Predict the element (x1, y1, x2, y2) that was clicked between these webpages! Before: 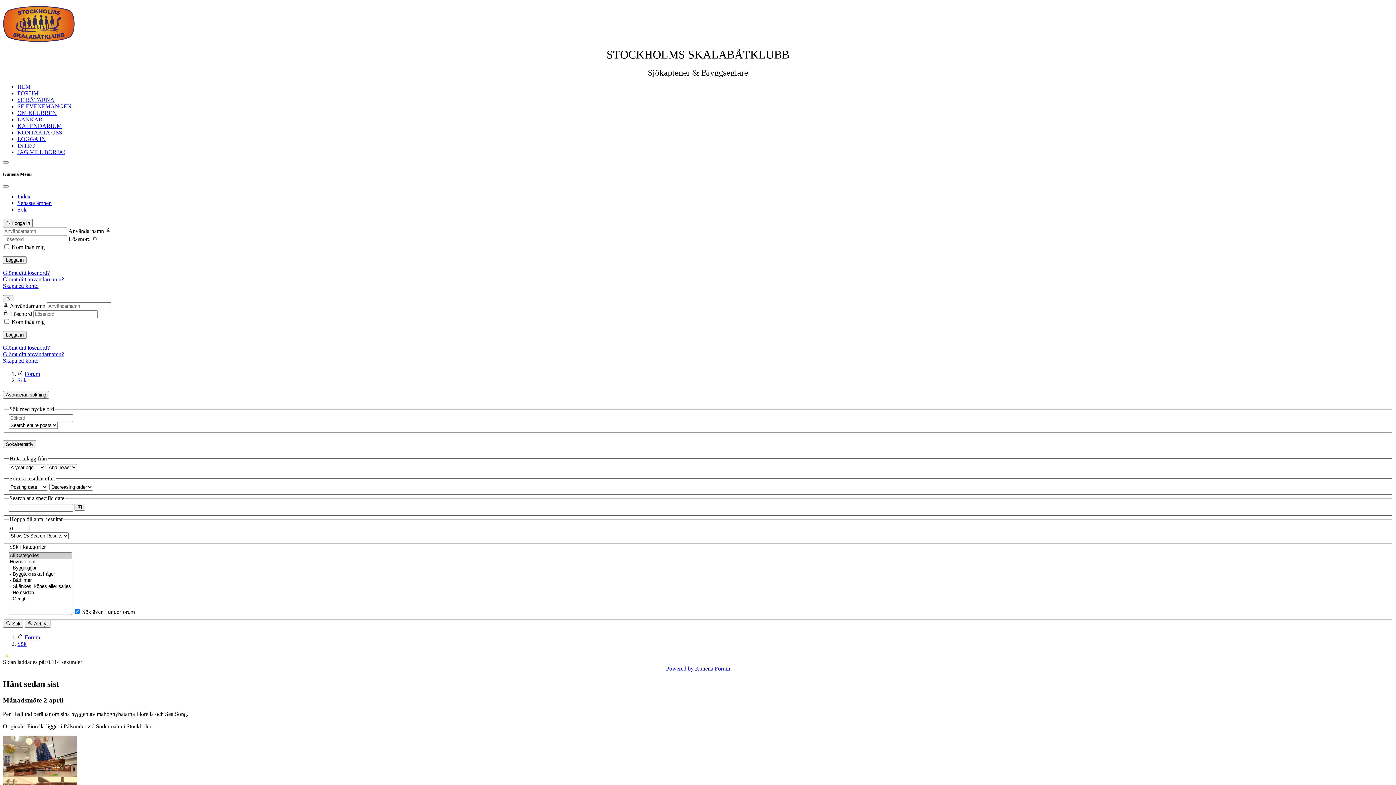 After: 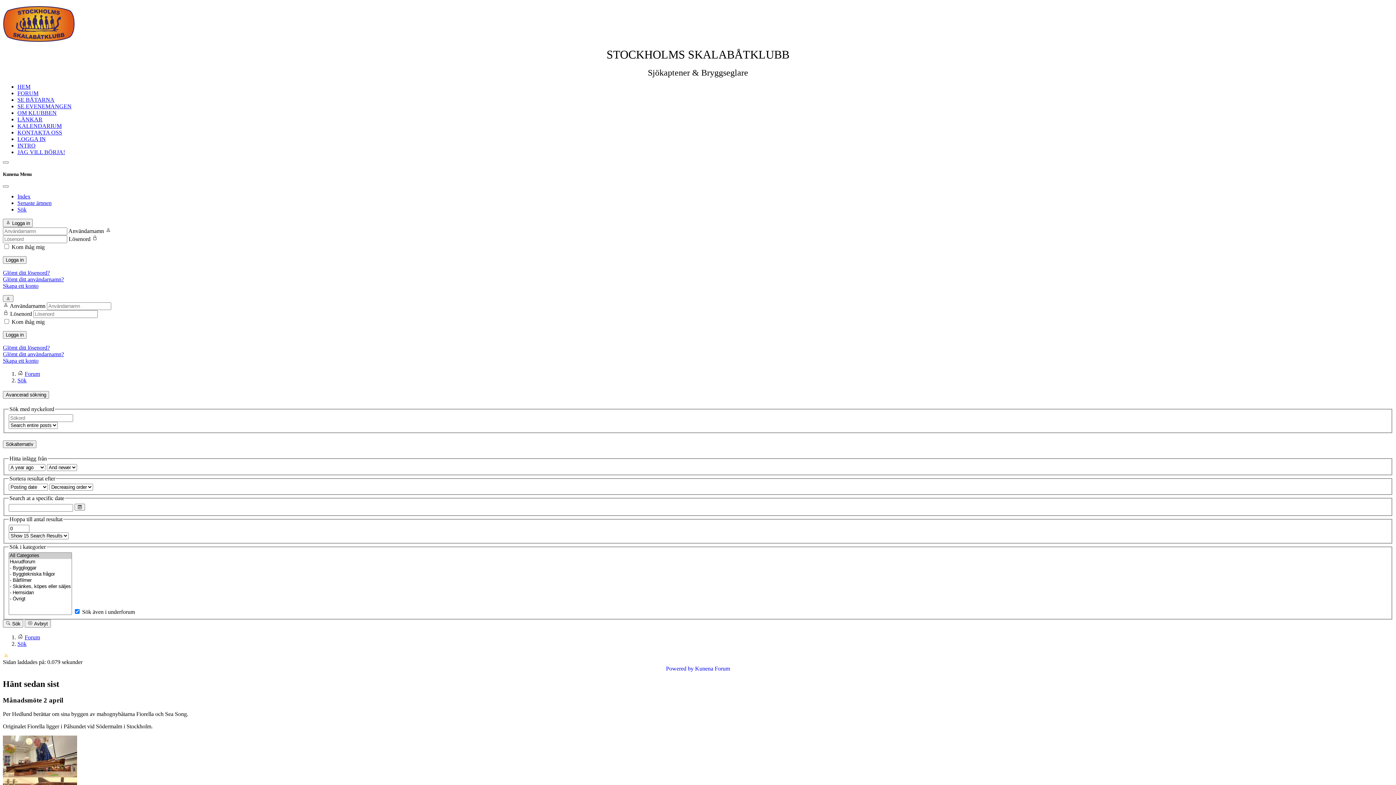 Action: label: Logga in bbox: (2, 256, 26, 263)